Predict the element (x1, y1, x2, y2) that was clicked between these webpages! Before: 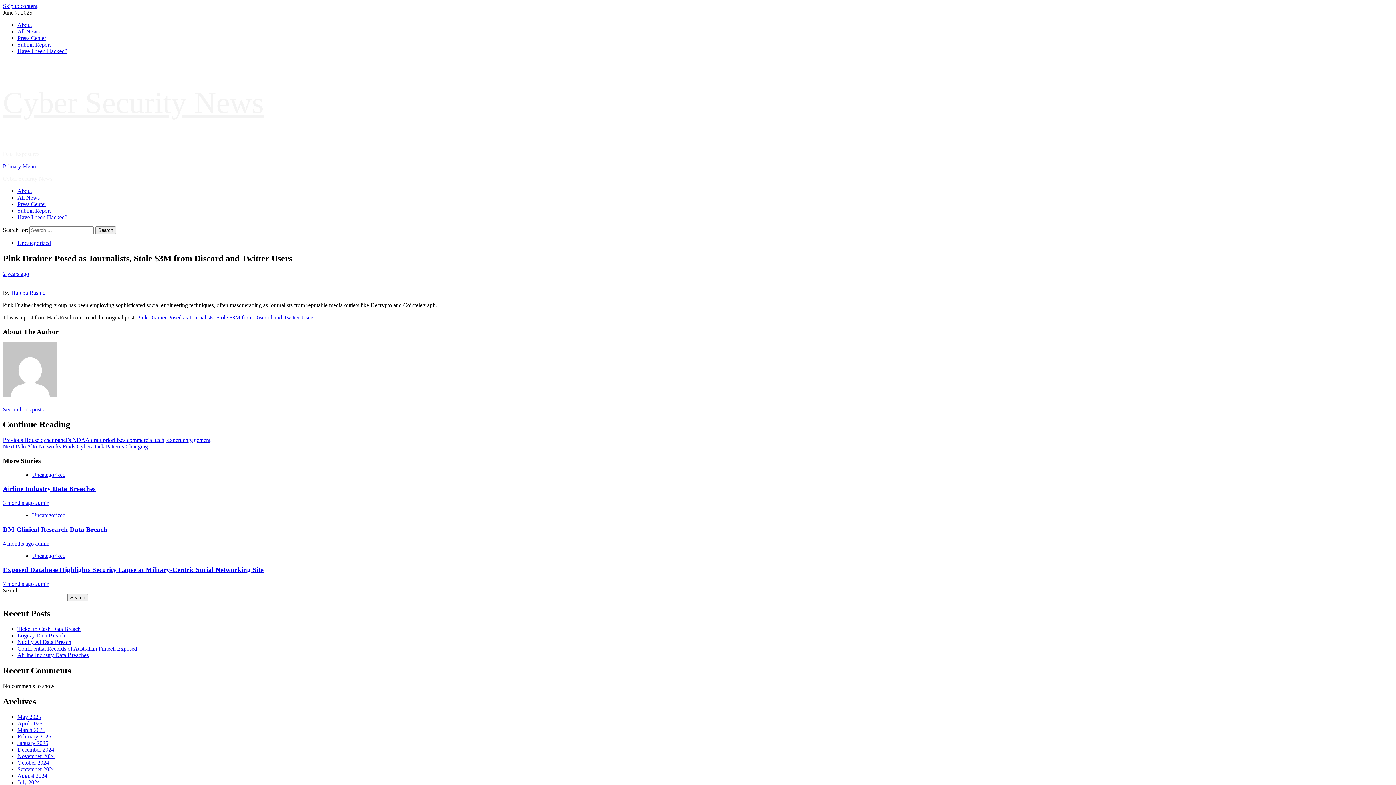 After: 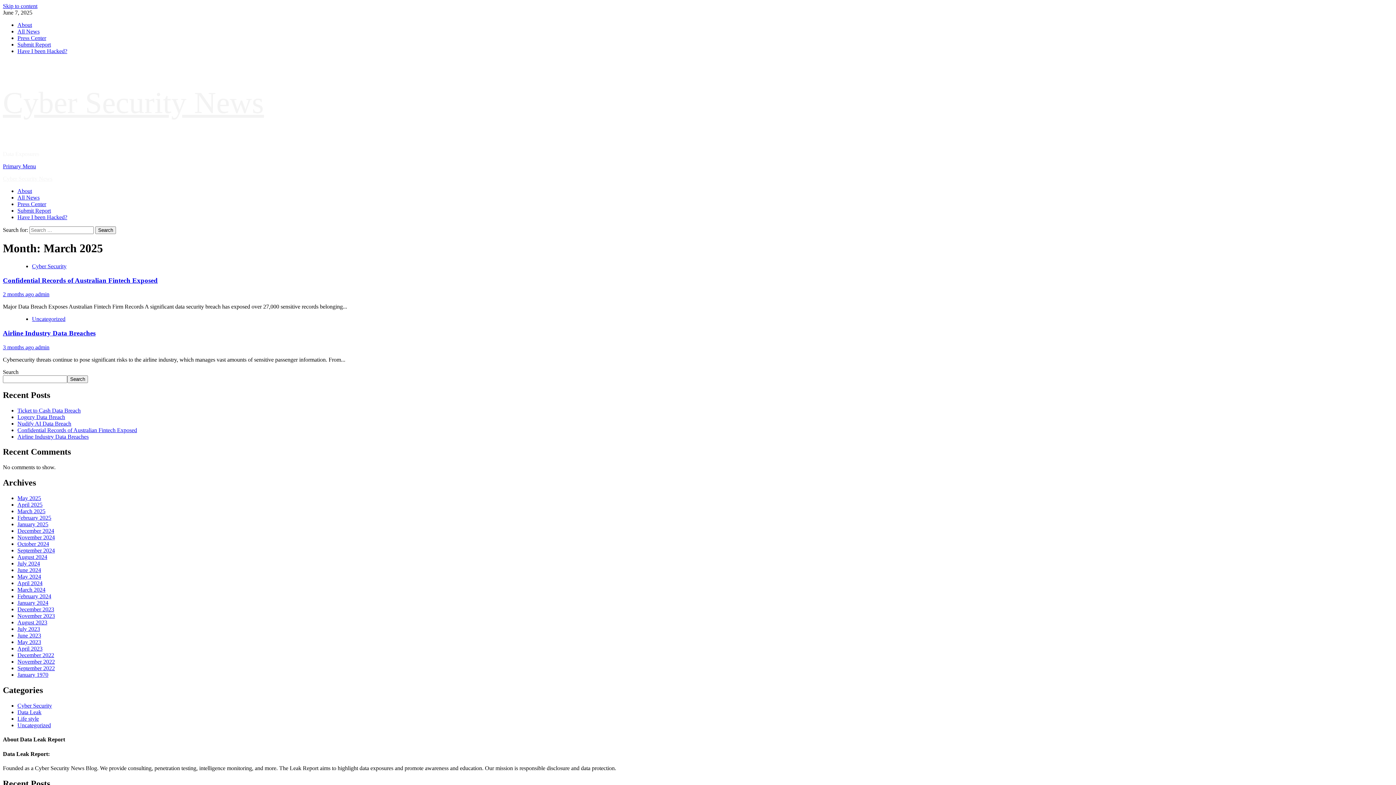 Action: label: March 2025 bbox: (17, 727, 45, 733)